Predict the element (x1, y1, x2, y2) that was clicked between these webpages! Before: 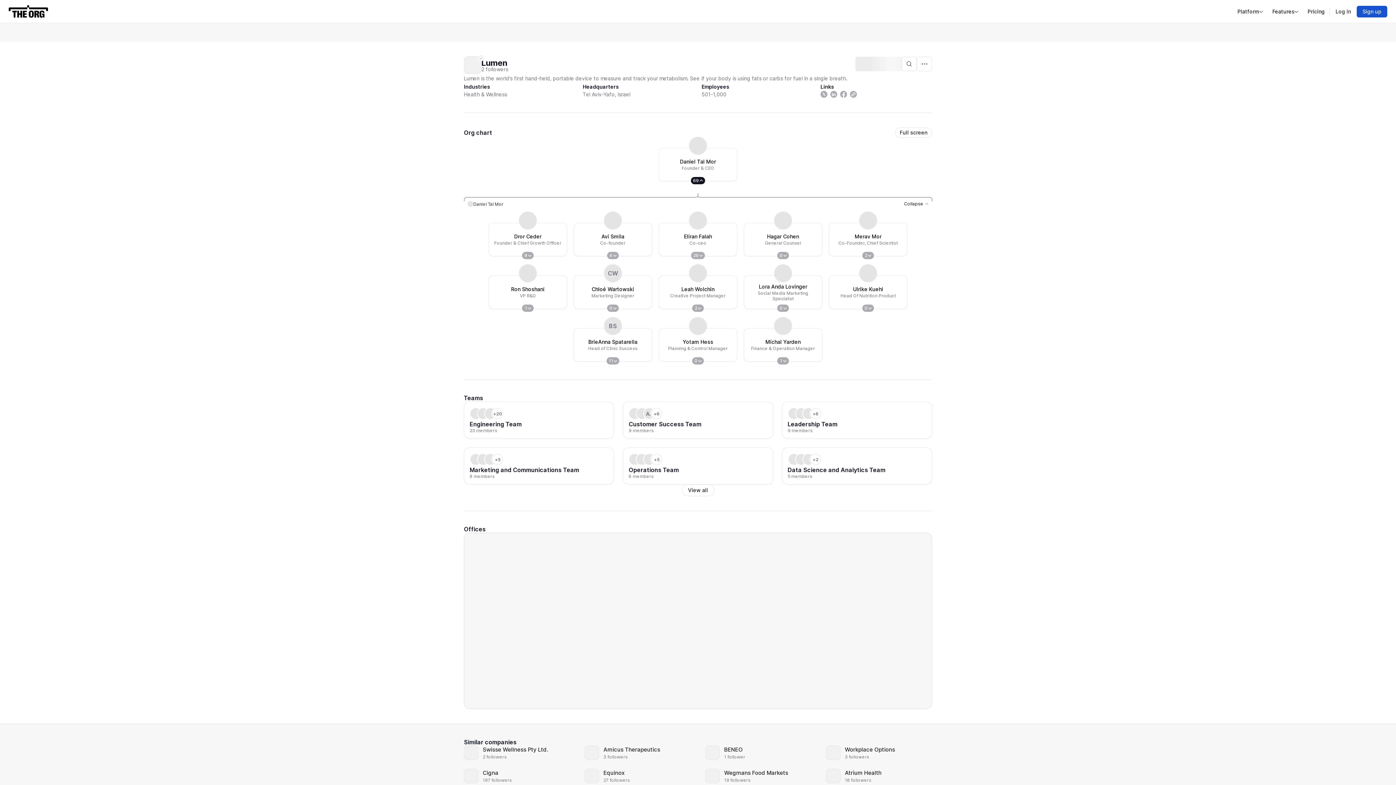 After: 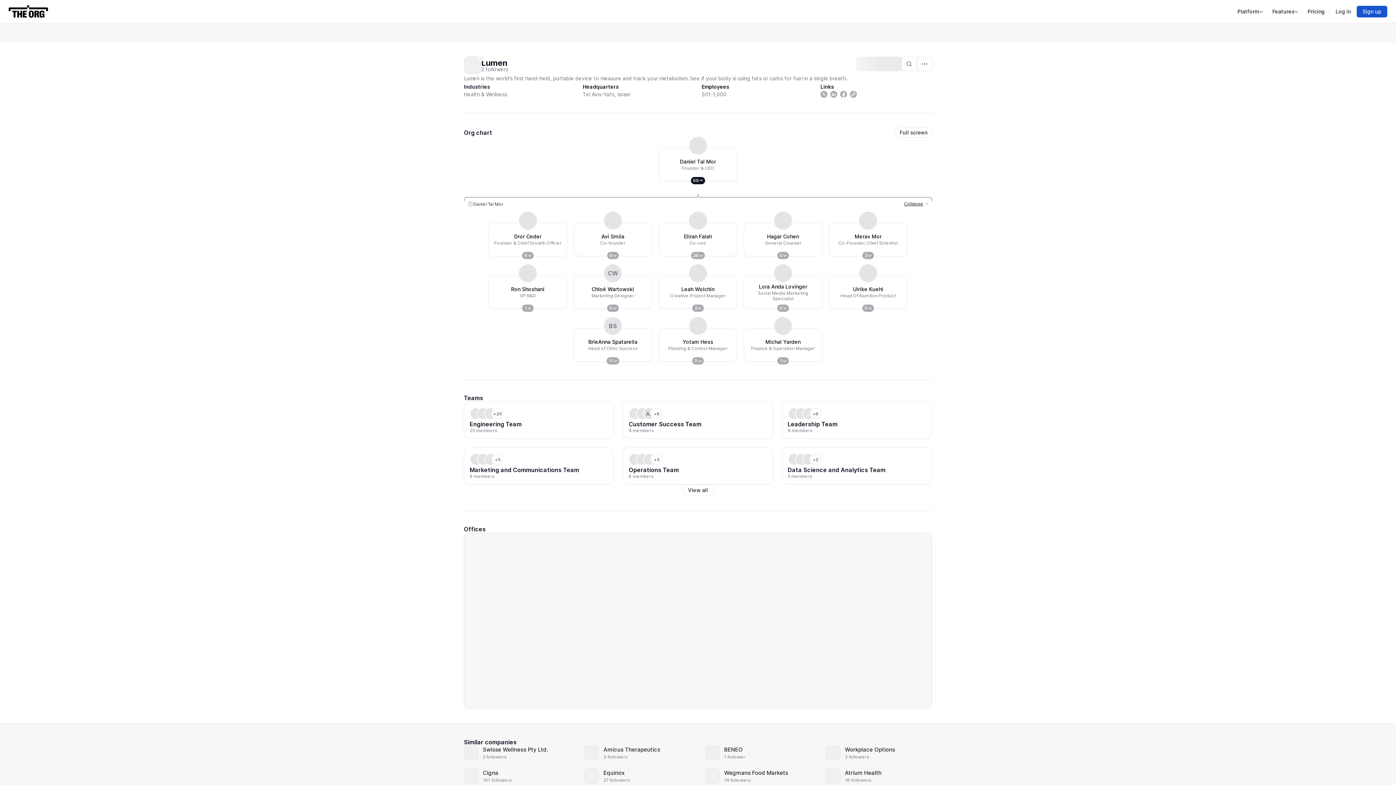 Action: bbox: (904, 201, 928, 206) label: Collapse